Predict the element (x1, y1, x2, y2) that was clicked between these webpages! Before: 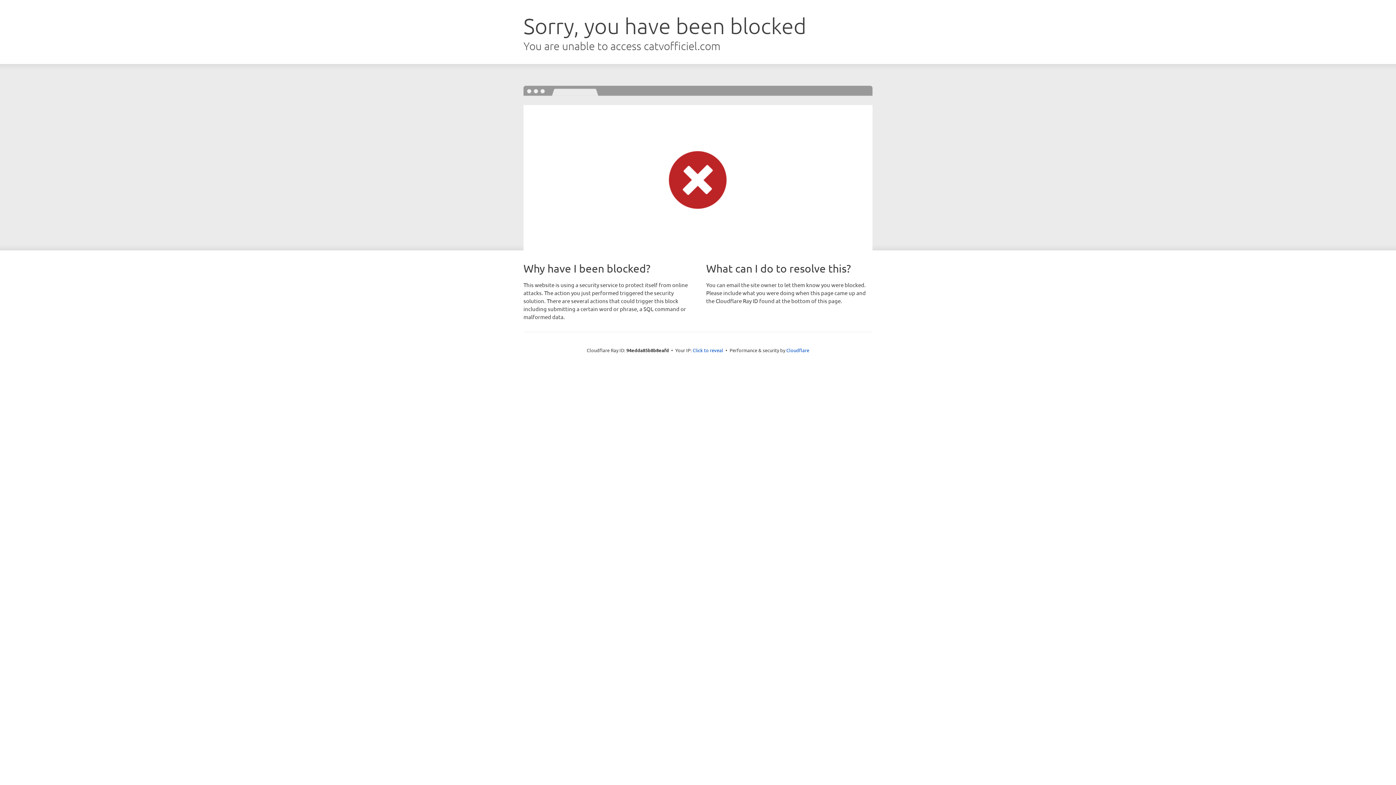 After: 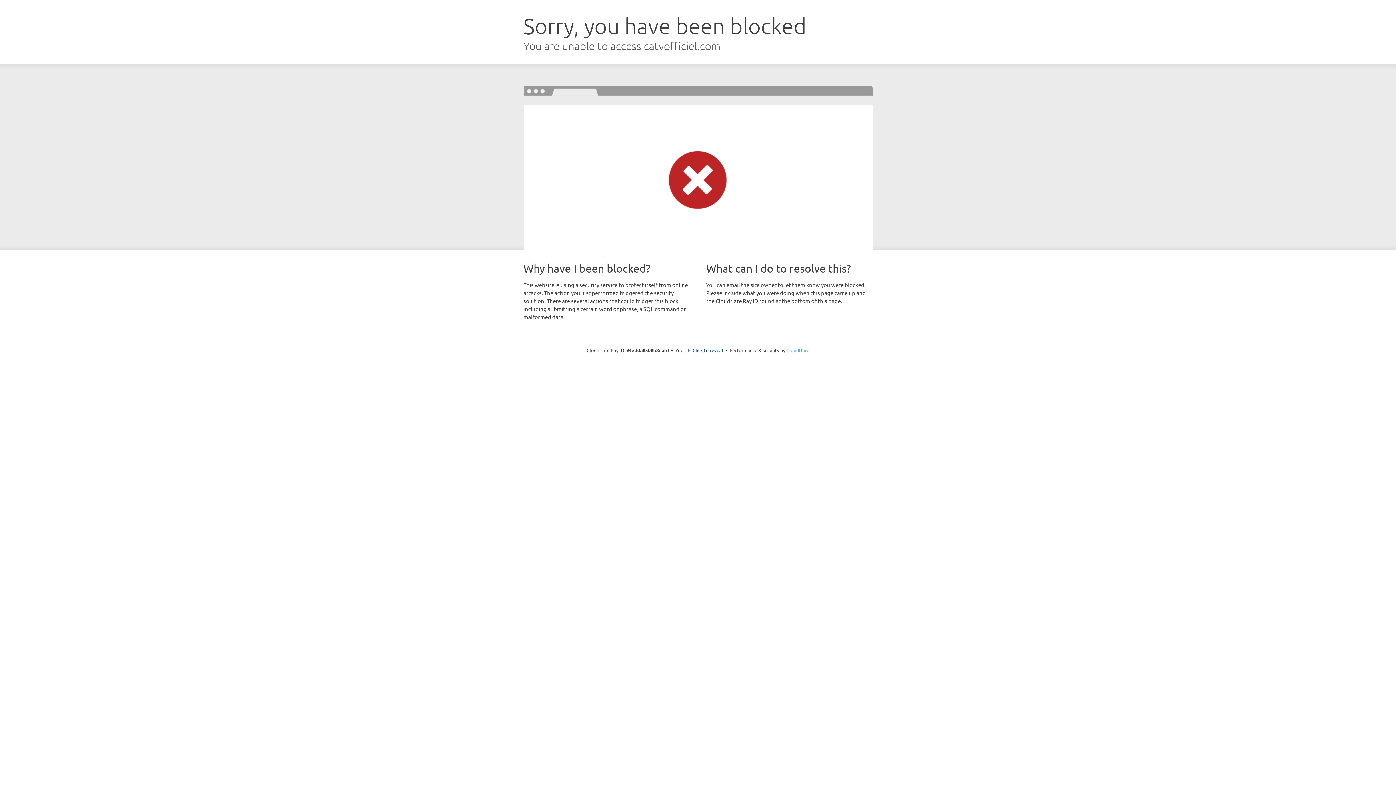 Action: label: Cloudflare bbox: (786, 347, 809, 353)